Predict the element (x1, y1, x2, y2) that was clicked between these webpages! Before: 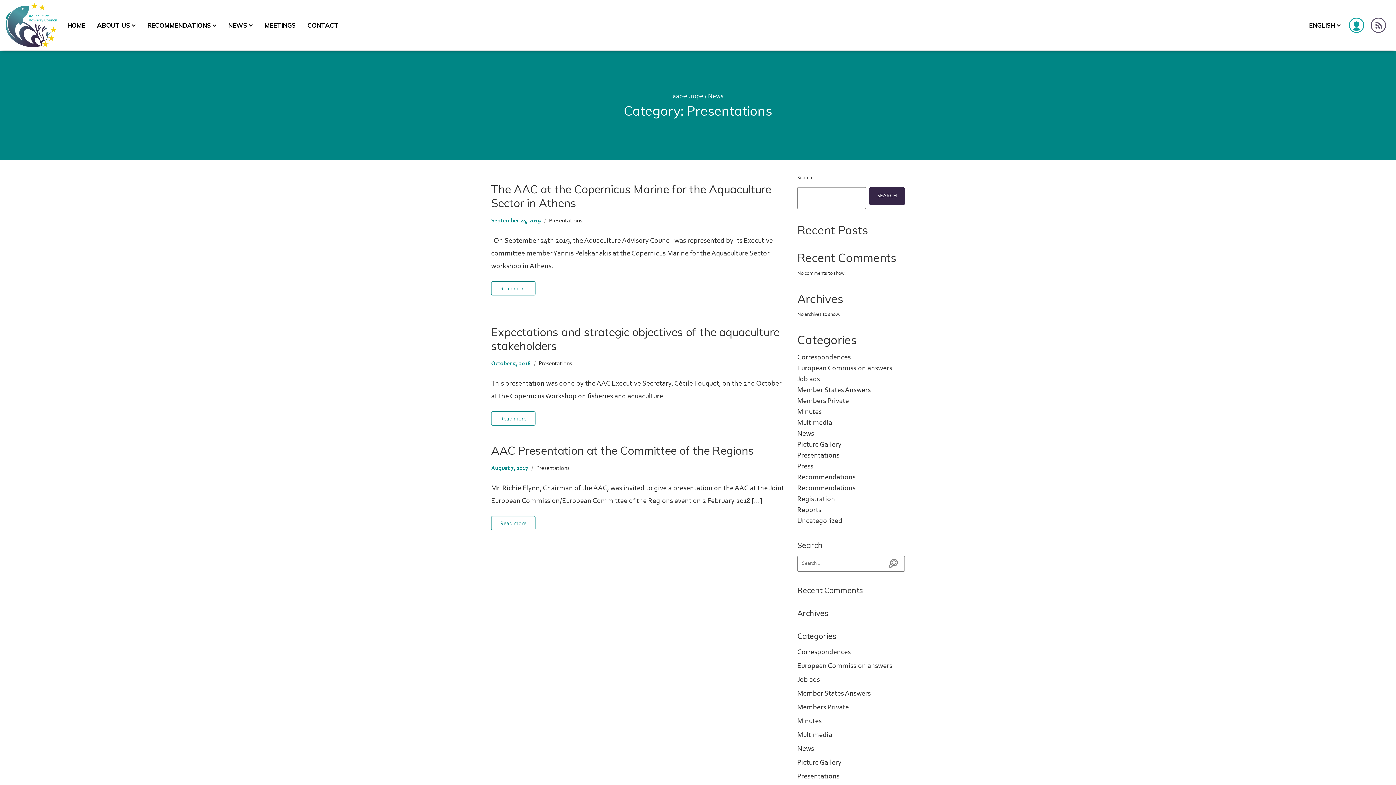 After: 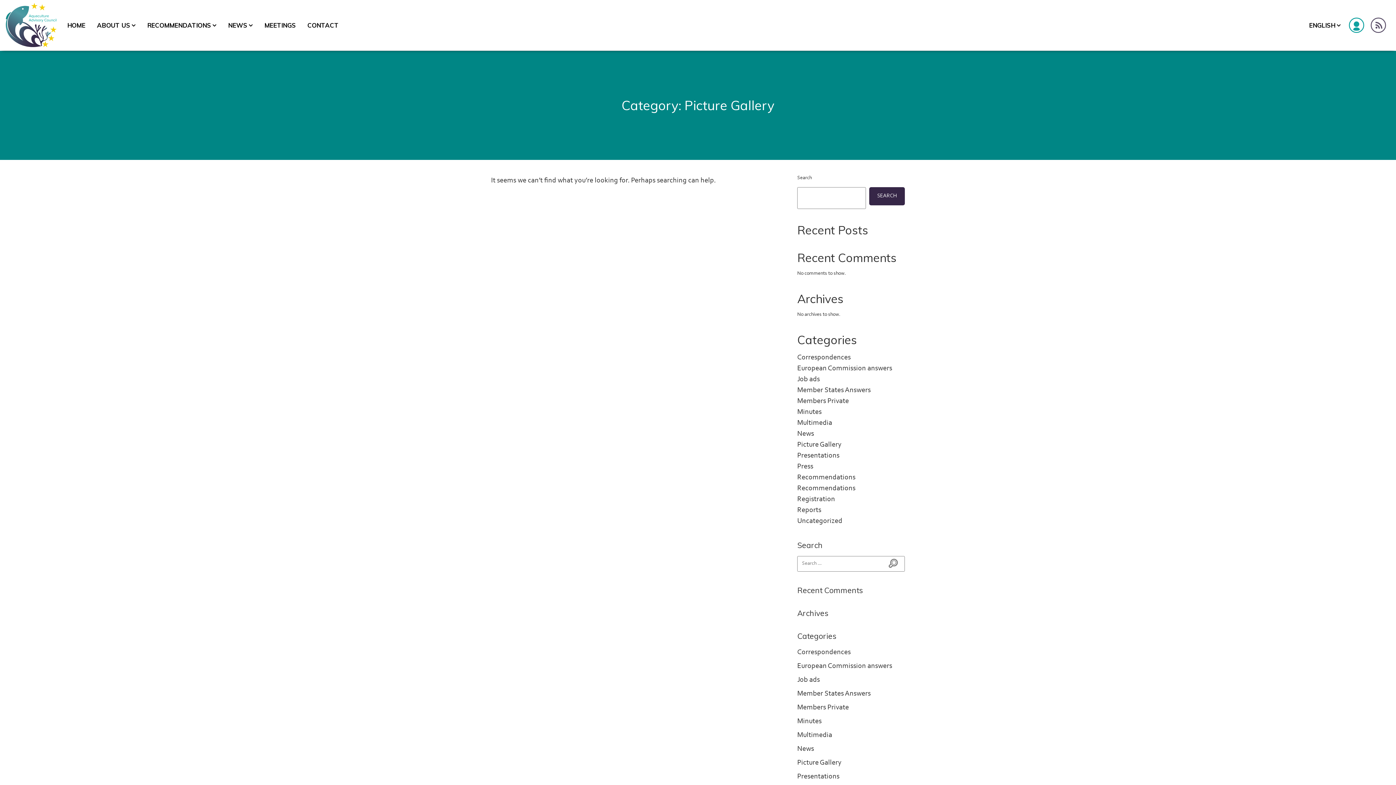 Action: label: Picture Gallery bbox: (797, 759, 841, 766)